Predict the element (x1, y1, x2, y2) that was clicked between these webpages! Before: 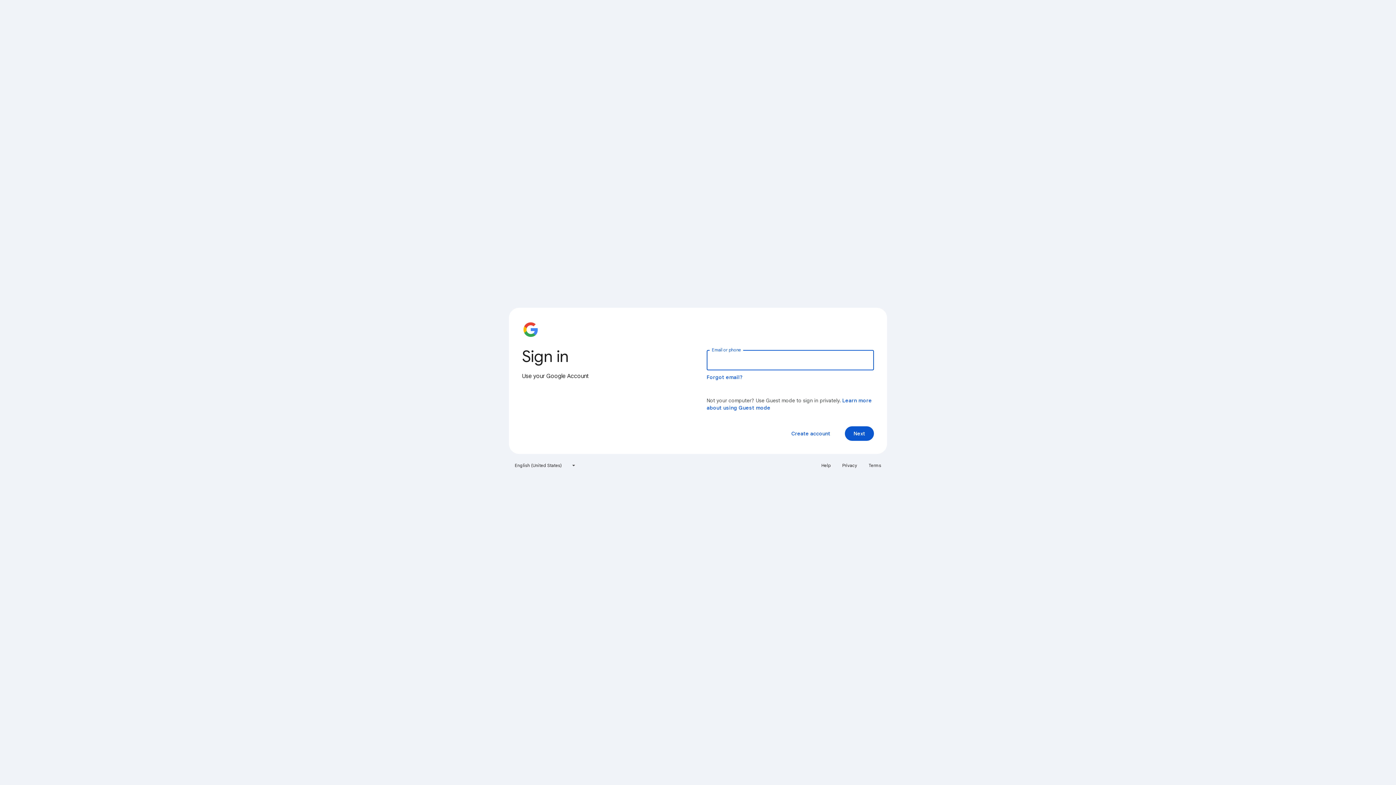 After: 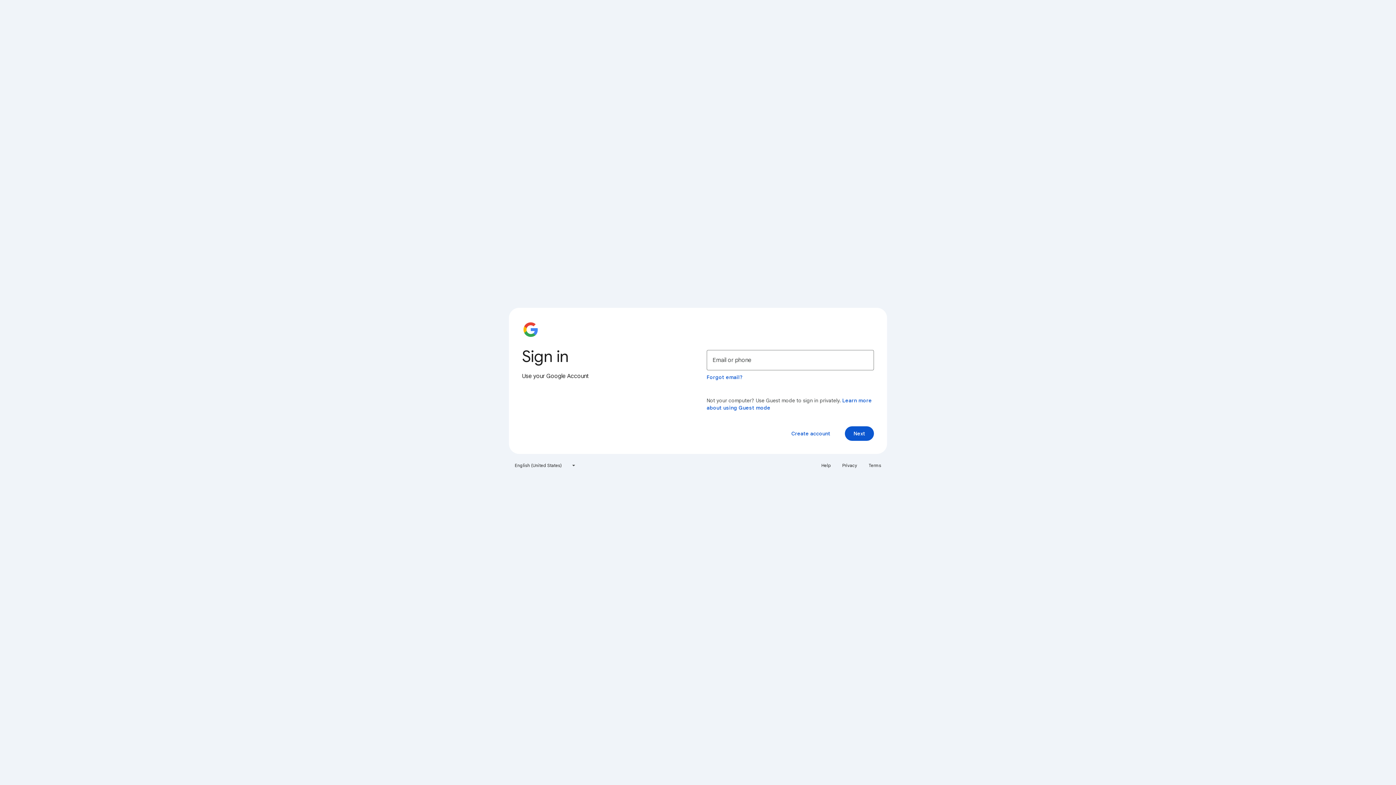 Action: bbox: (817, 460, 835, 471) label: Help